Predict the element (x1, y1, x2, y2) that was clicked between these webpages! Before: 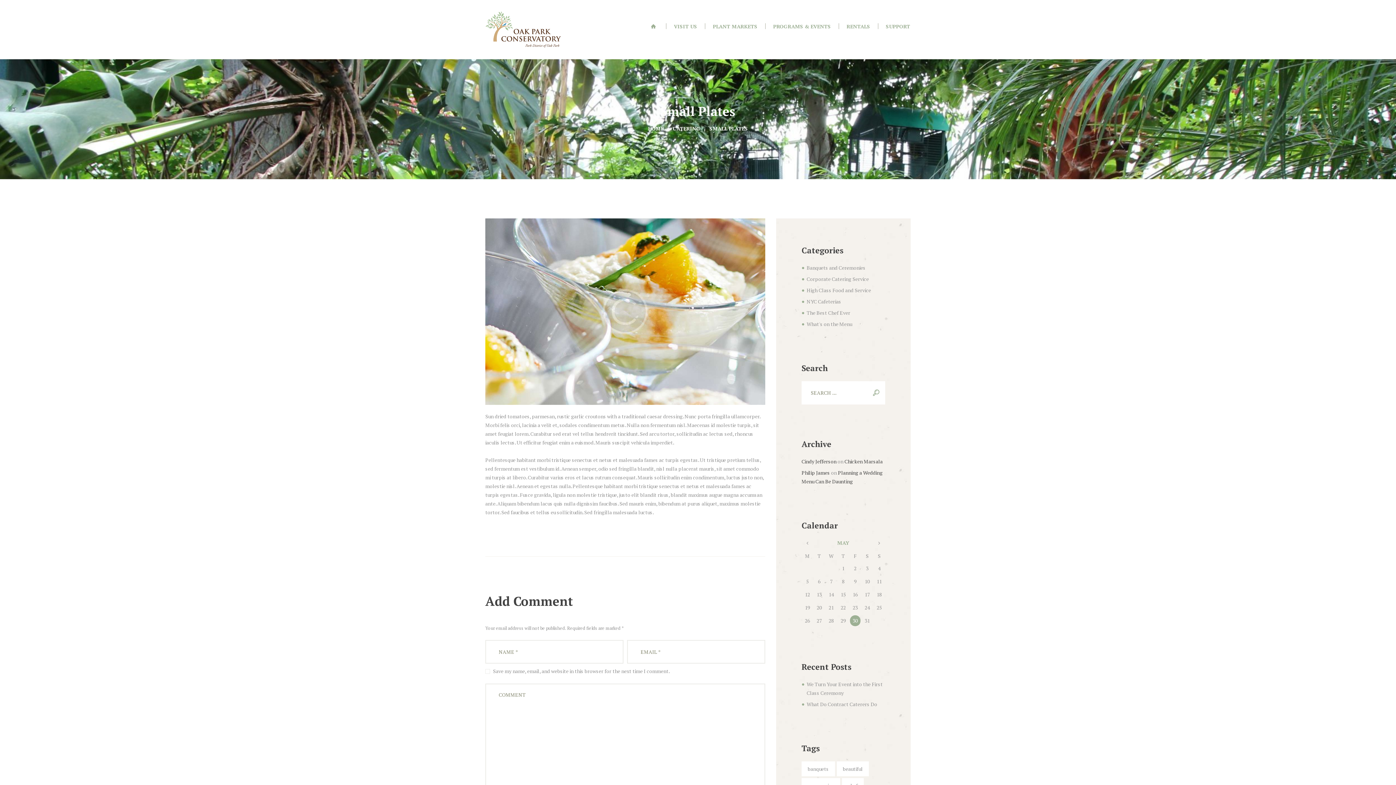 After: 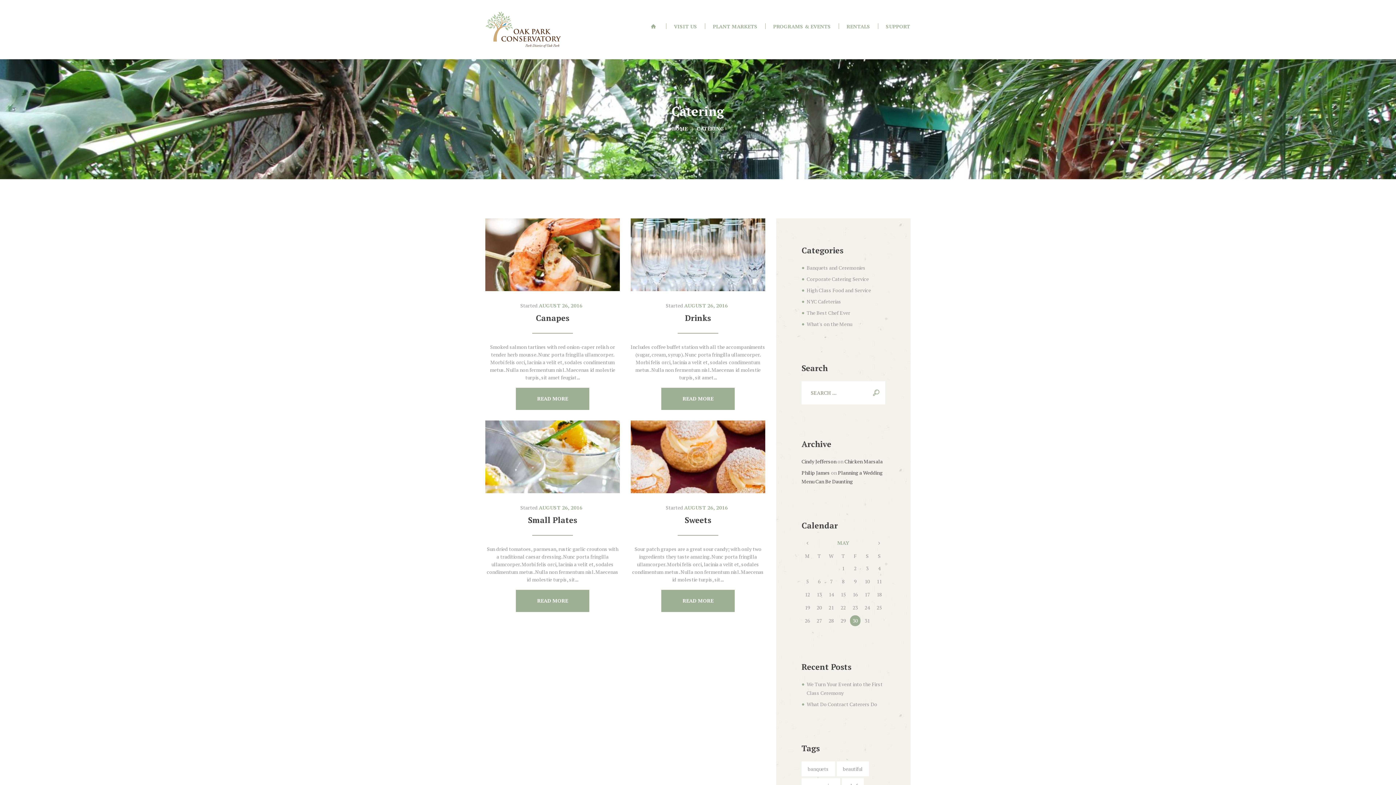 Action: bbox: (673, 124, 700, 132) label: CATERING